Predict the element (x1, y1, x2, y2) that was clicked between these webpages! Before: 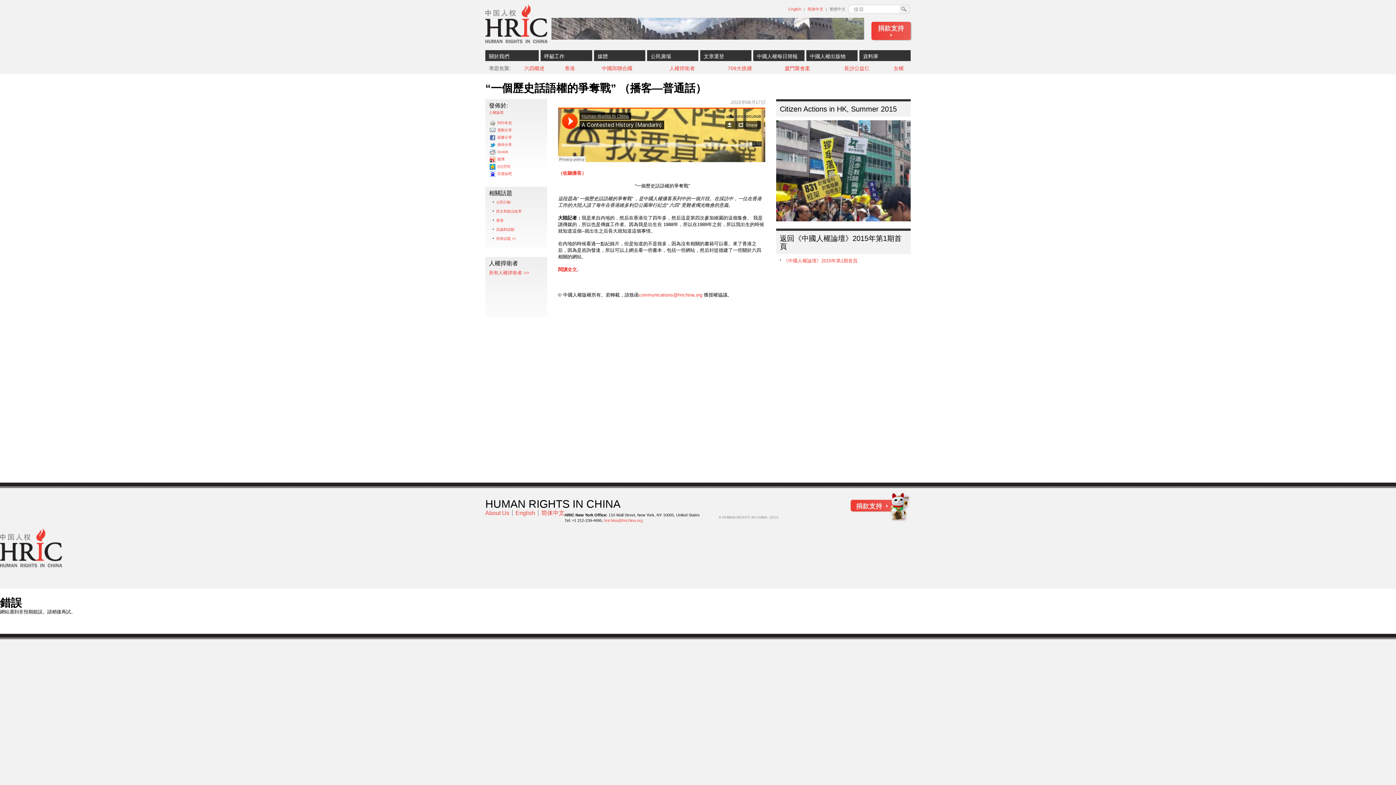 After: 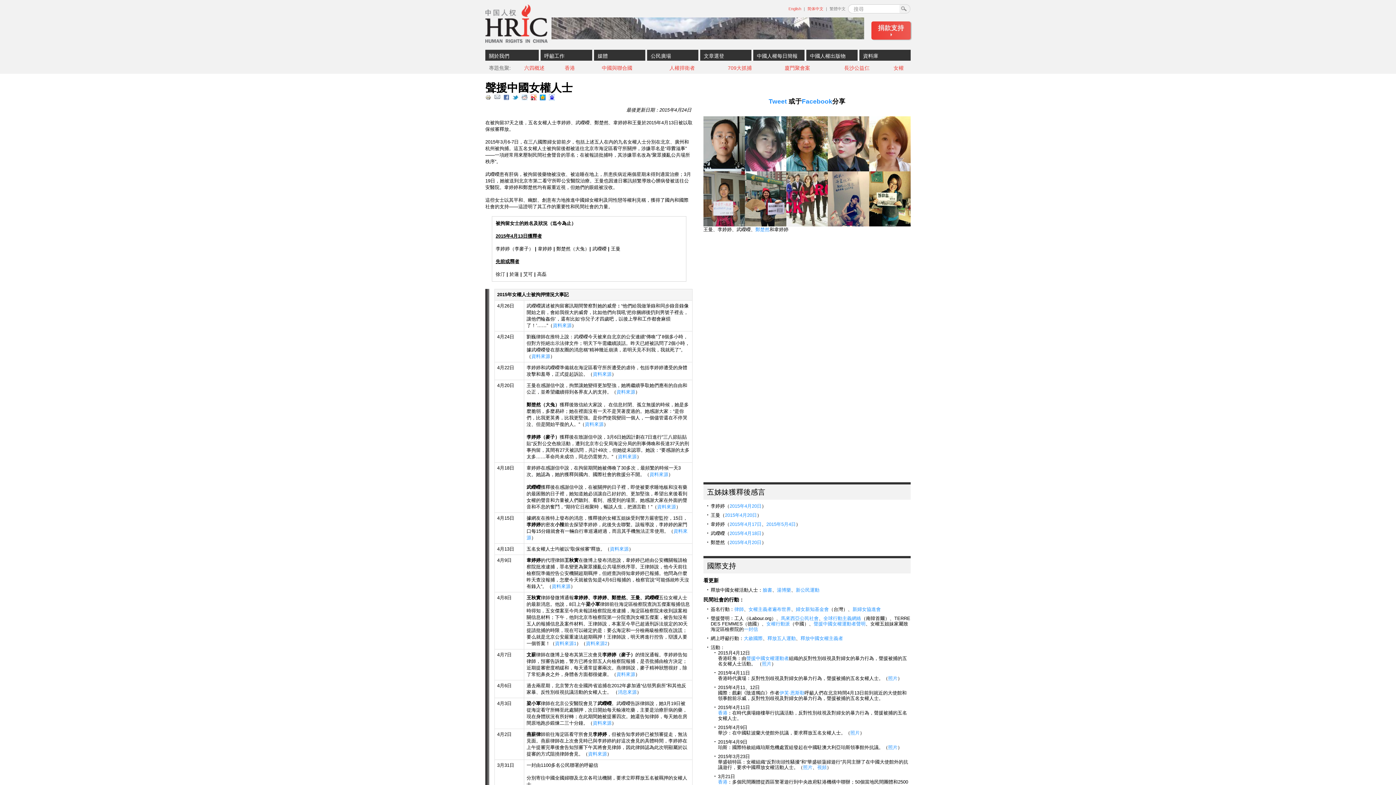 Action: bbox: (886, 61, 910, 74) label: 女權